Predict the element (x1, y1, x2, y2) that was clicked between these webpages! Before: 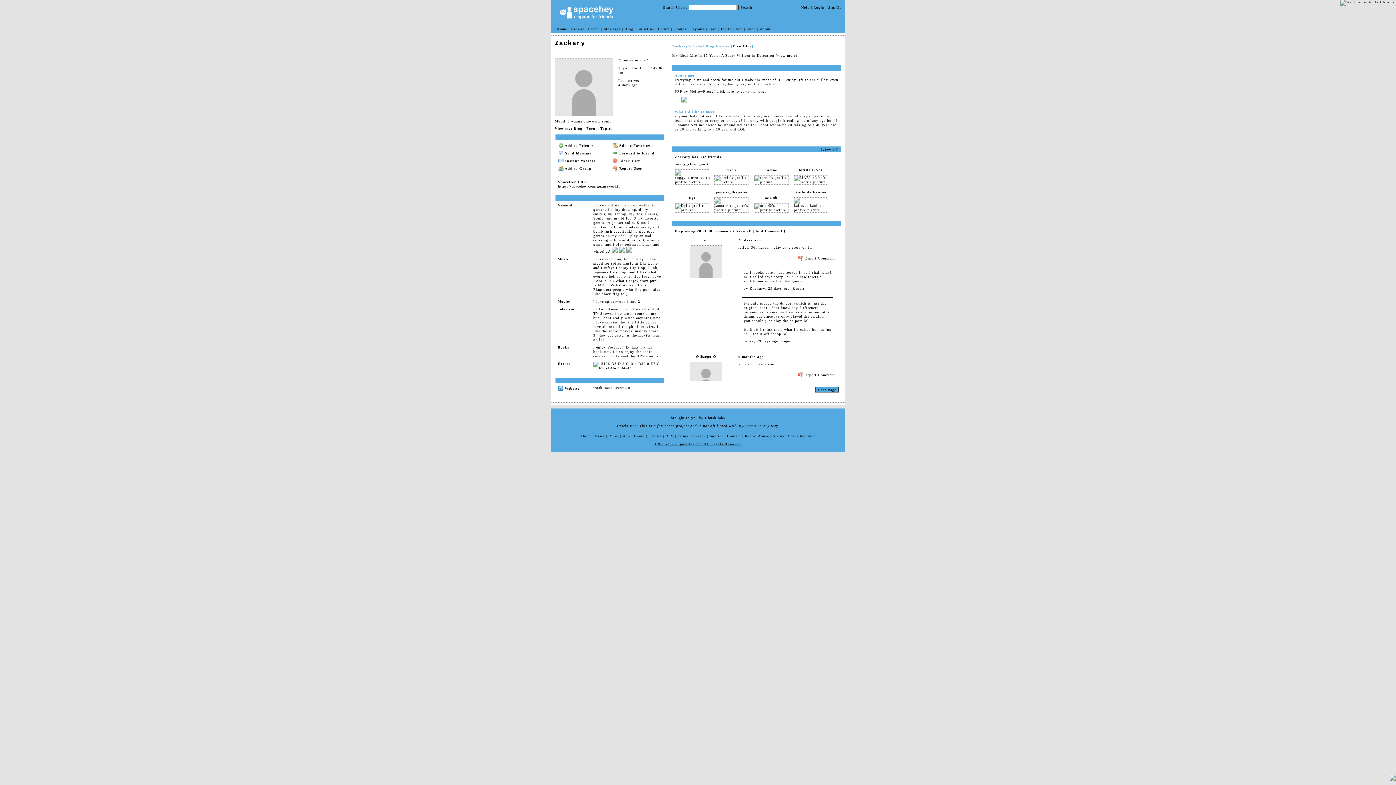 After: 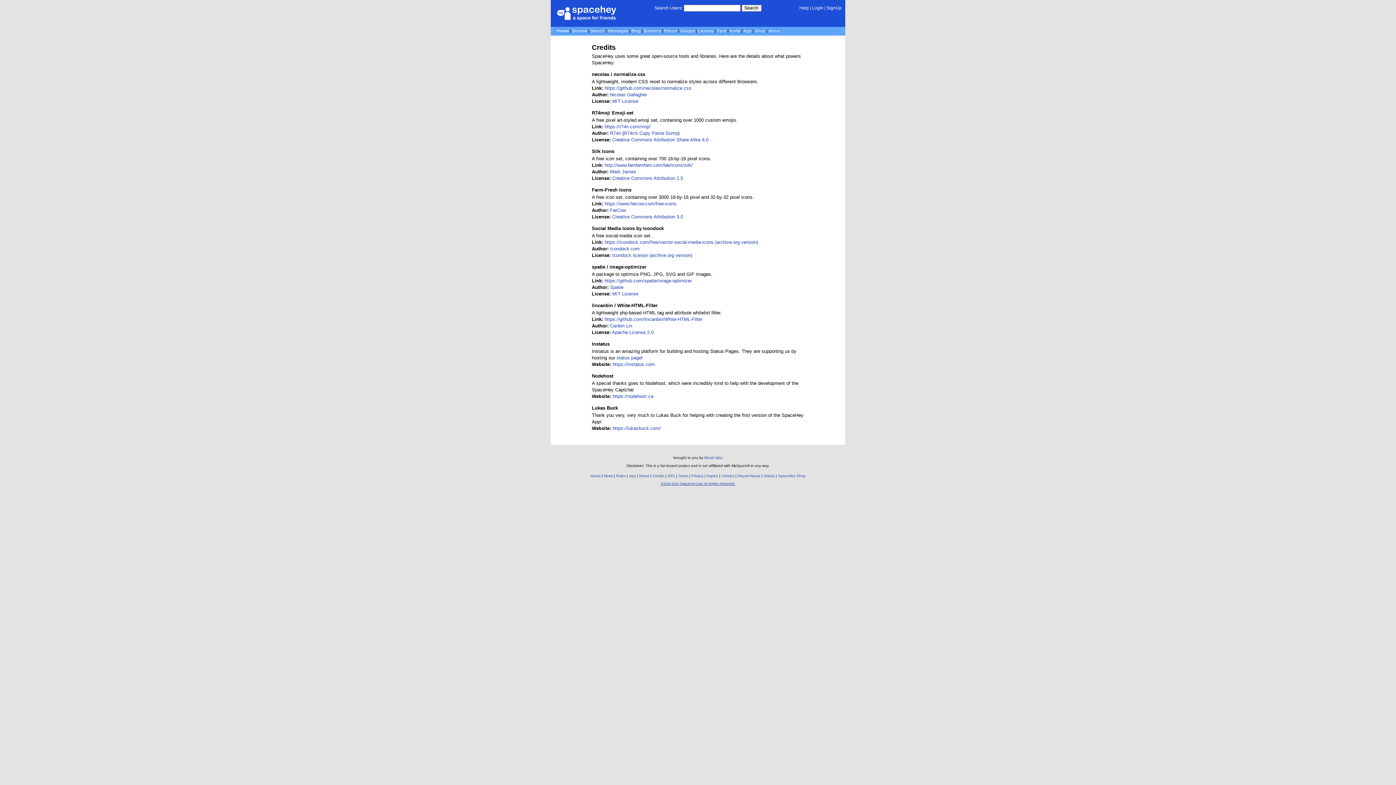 Action: label: Credits bbox: (648, 434, 661, 438)